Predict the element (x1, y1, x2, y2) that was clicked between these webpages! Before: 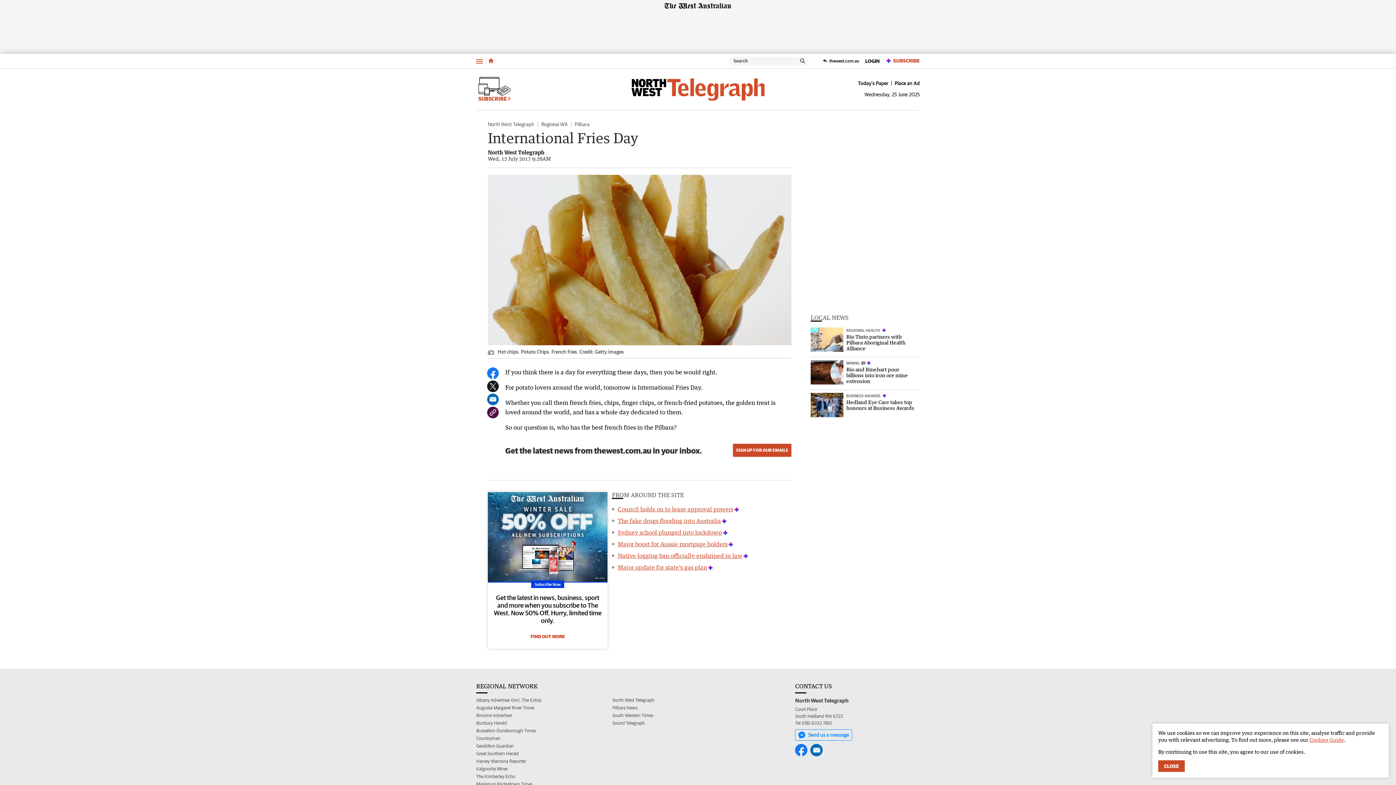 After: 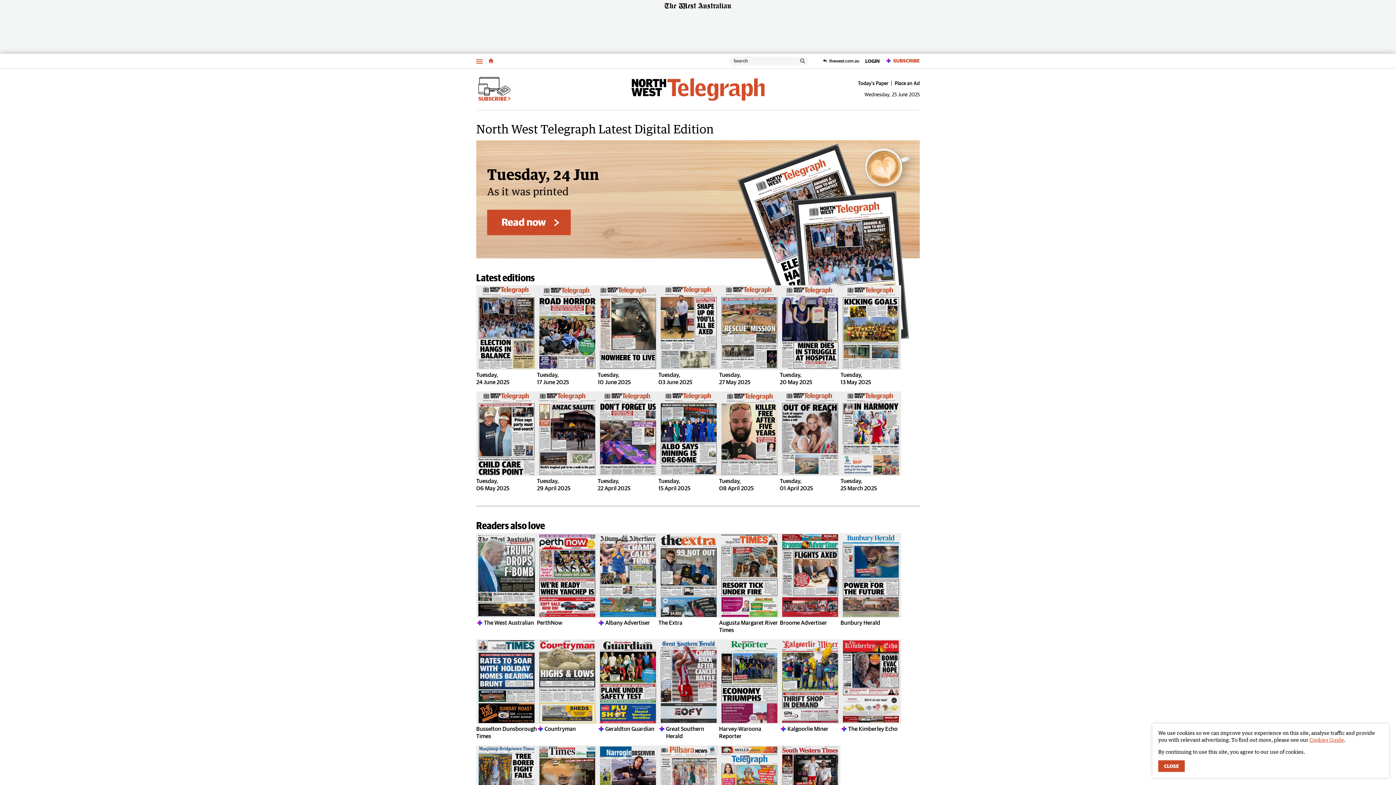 Action: bbox: (855, 80, 892, 85) label: Today's Paper